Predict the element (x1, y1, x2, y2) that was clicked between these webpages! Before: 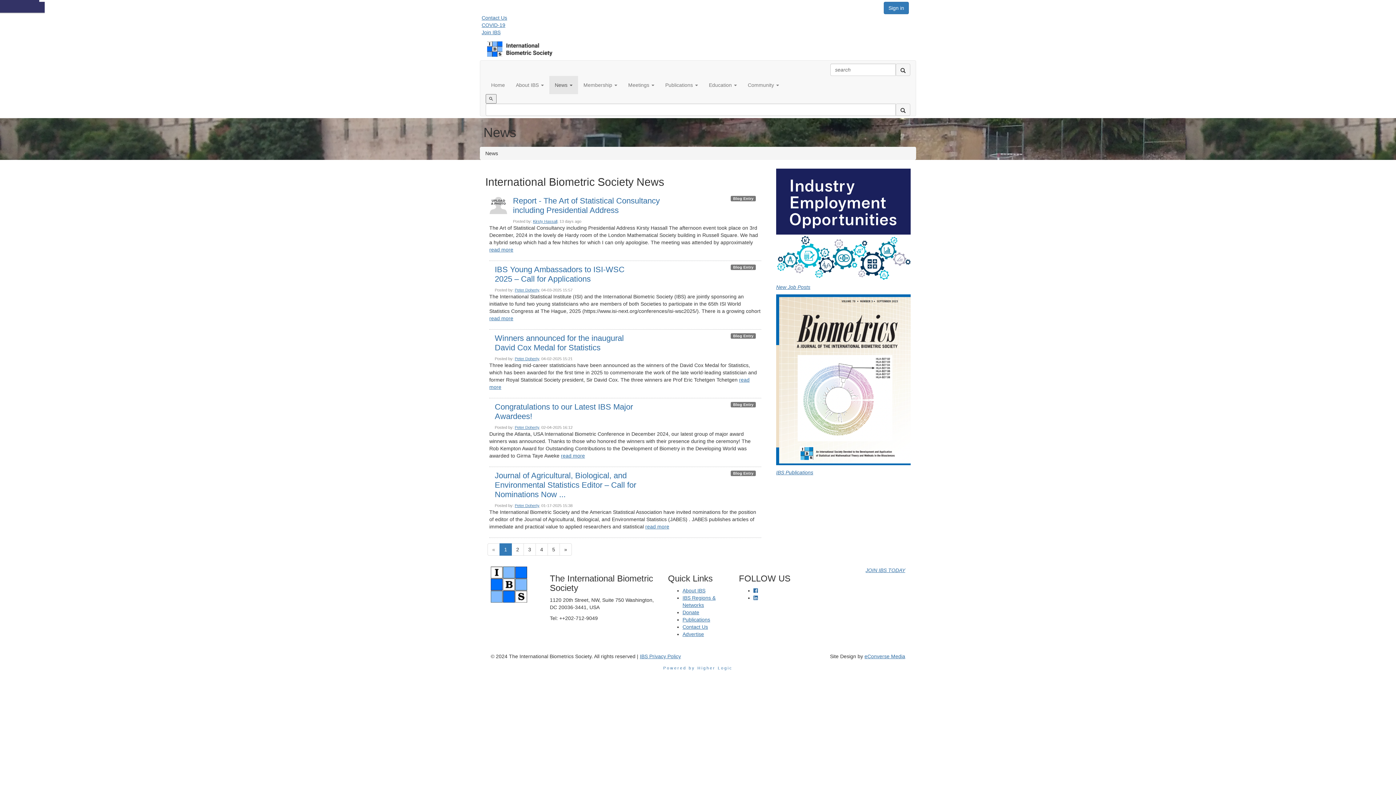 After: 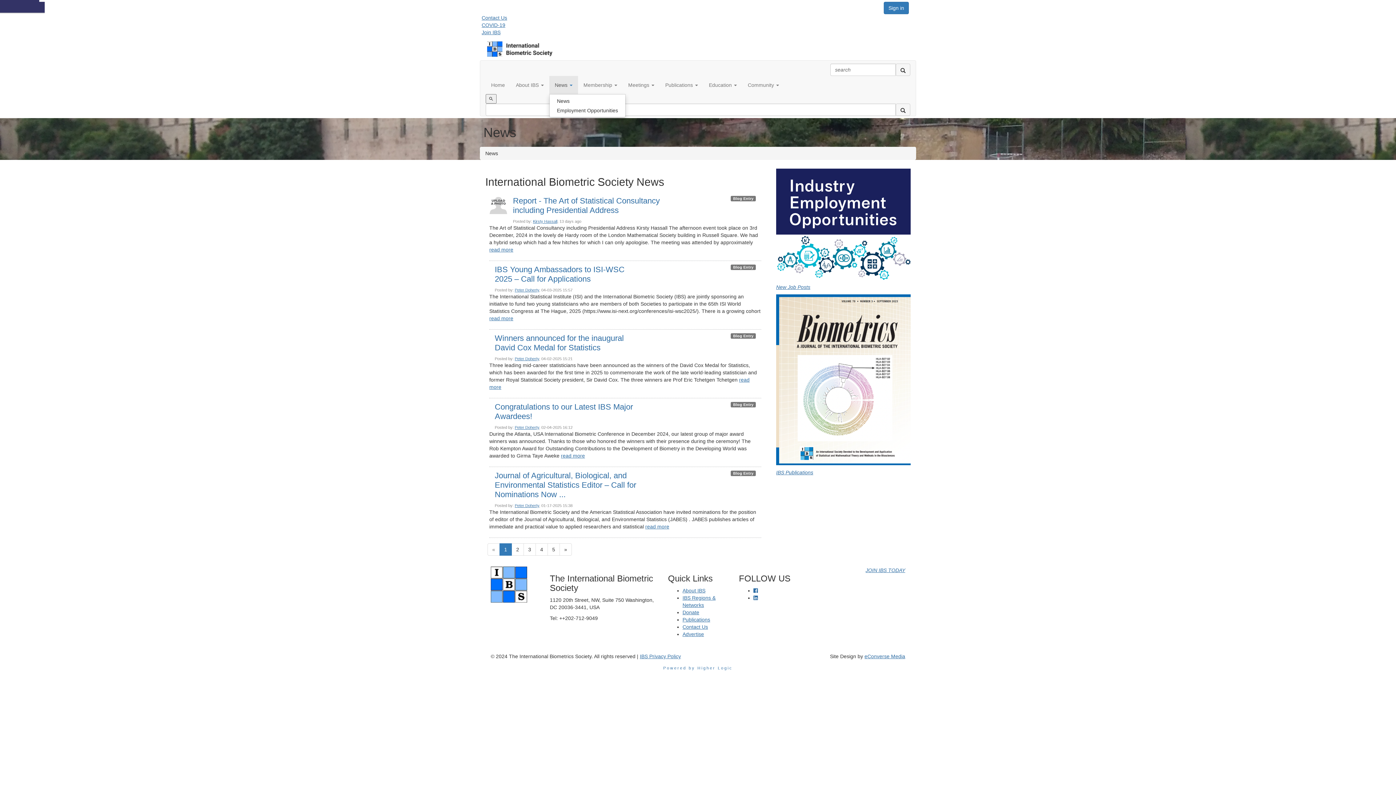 Action: label: News  bbox: (549, 76, 578, 94)